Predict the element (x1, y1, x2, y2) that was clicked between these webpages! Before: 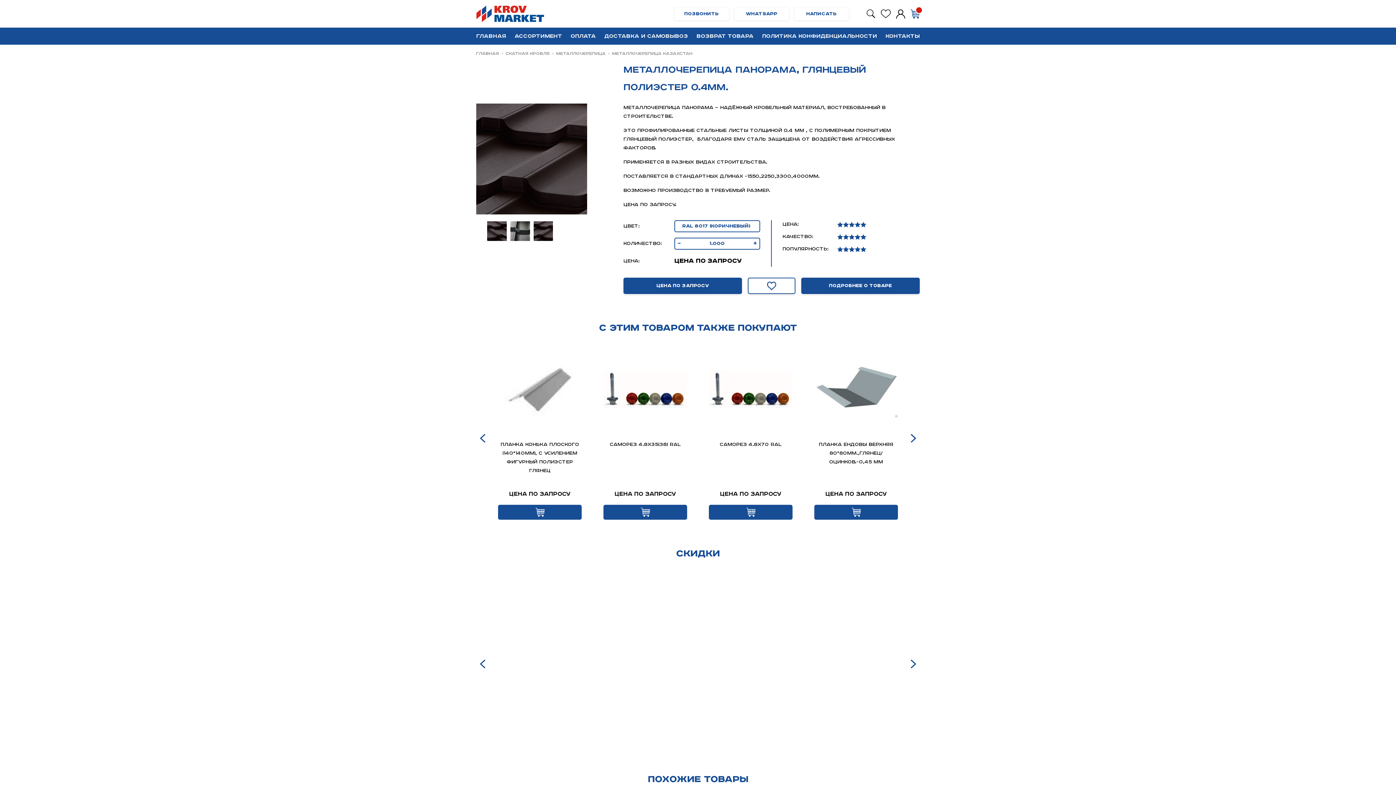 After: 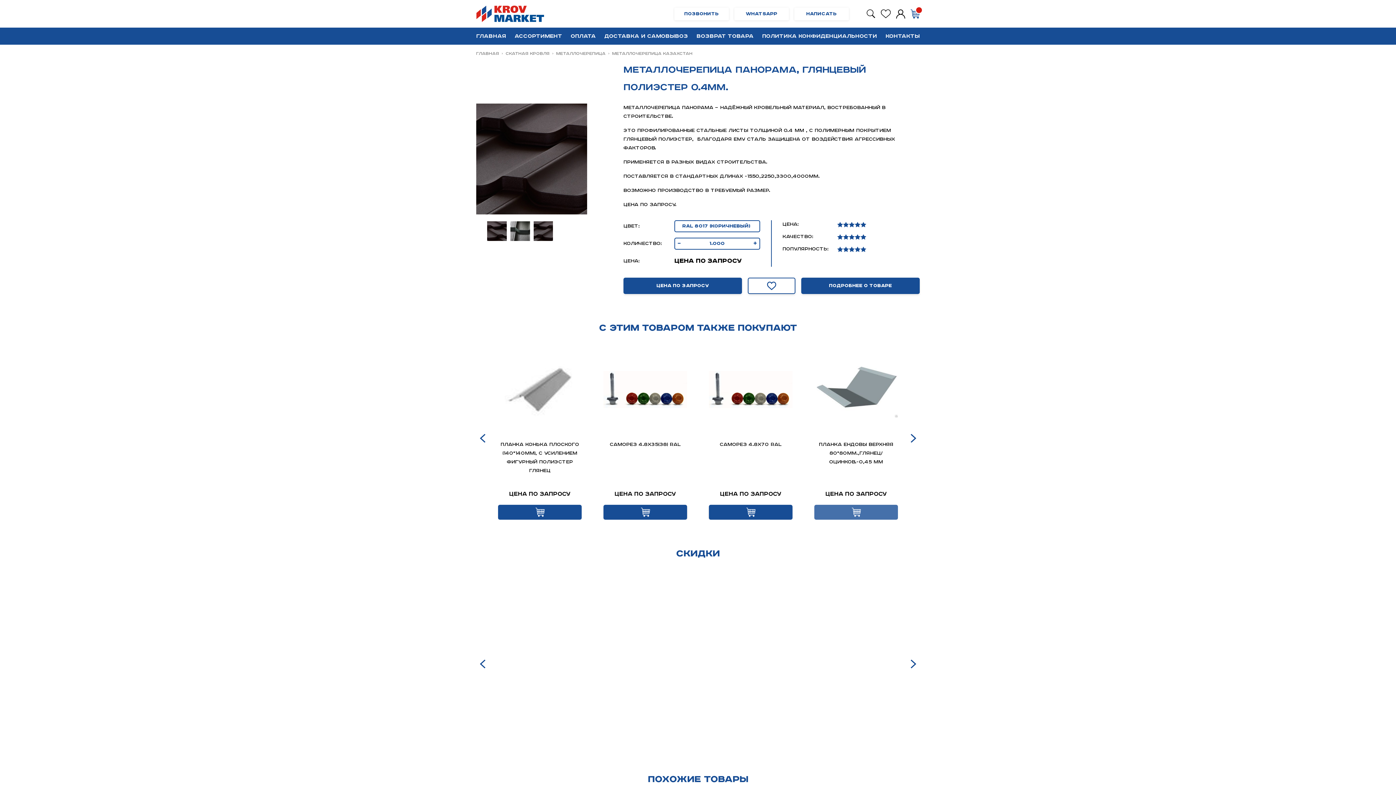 Action: bbox: (814, 505, 898, 520)